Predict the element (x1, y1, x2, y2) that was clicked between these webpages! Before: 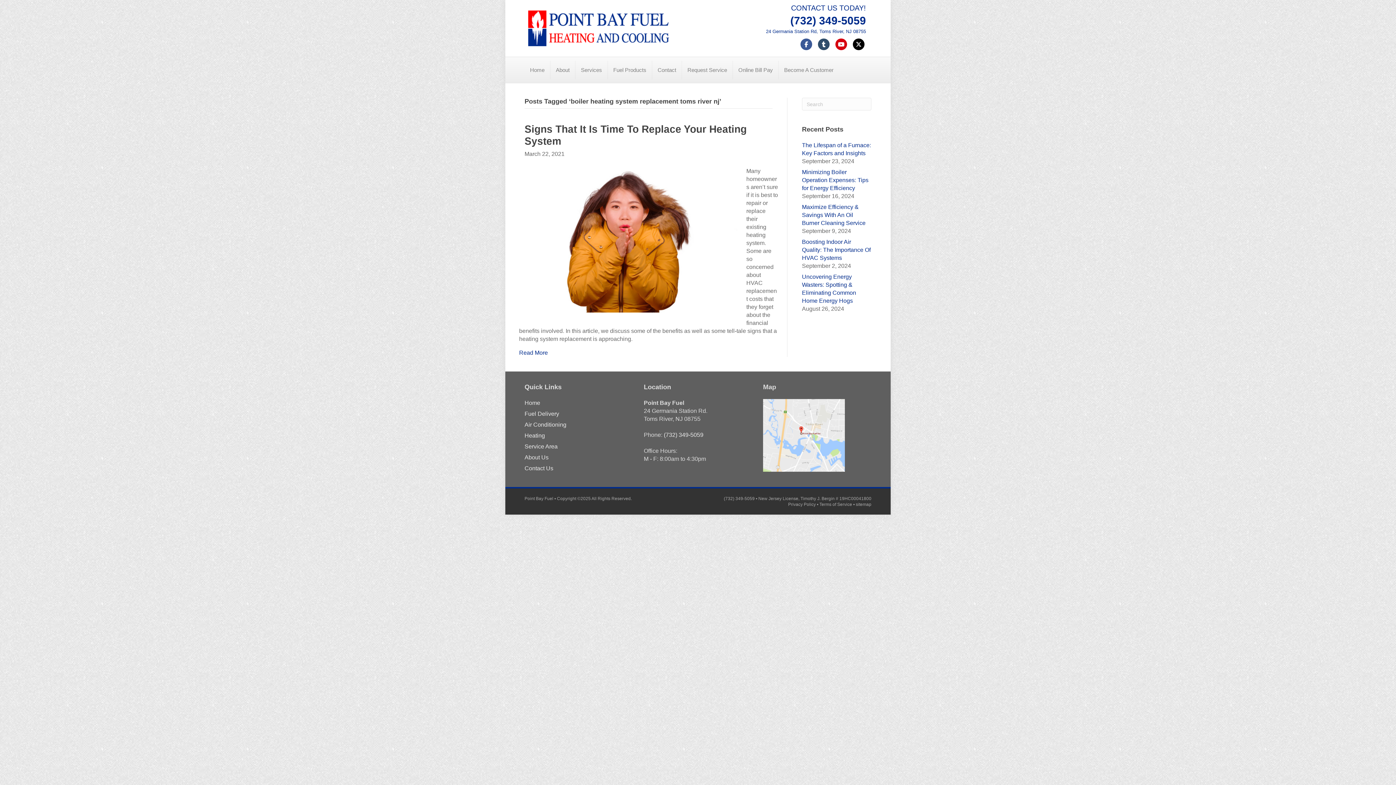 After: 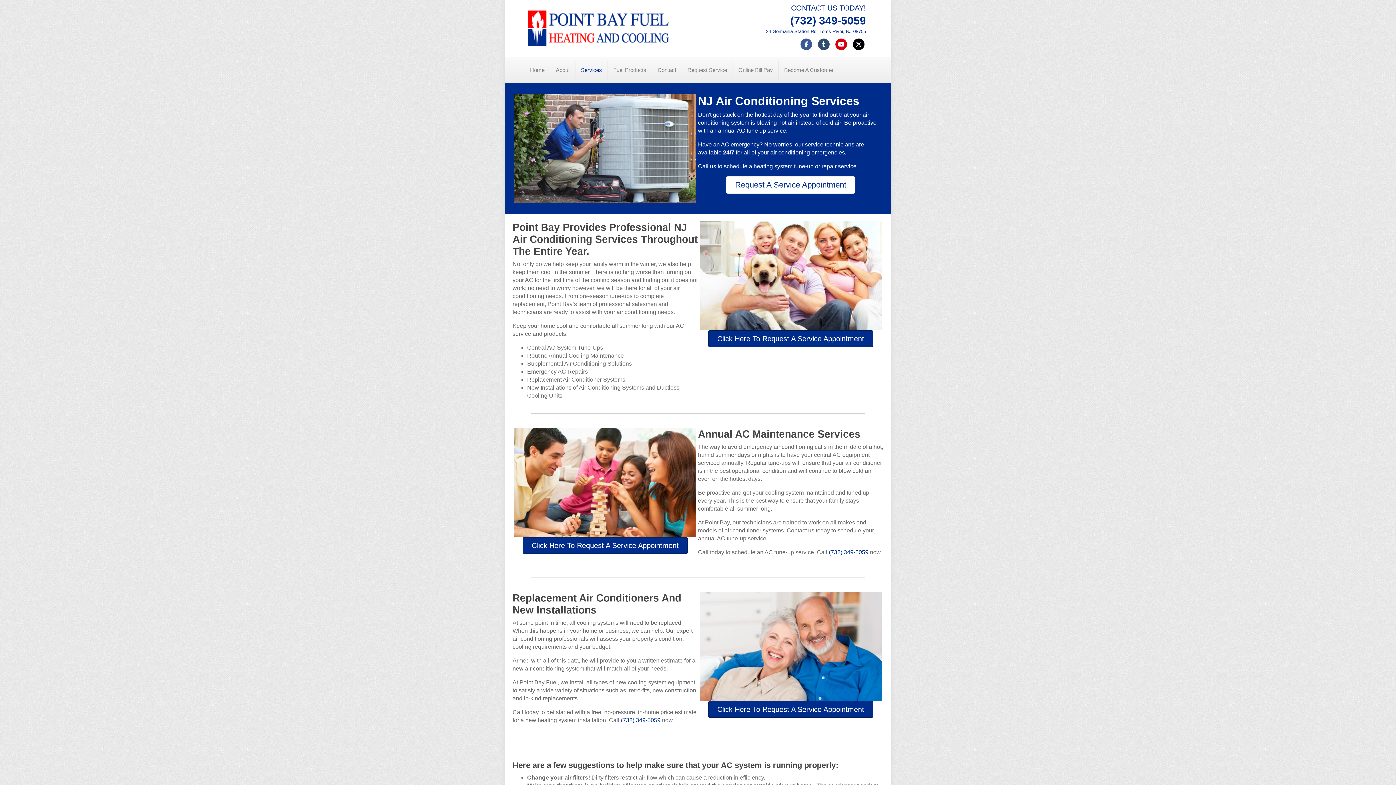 Action: label: Air Conditioning bbox: (524, 421, 566, 428)